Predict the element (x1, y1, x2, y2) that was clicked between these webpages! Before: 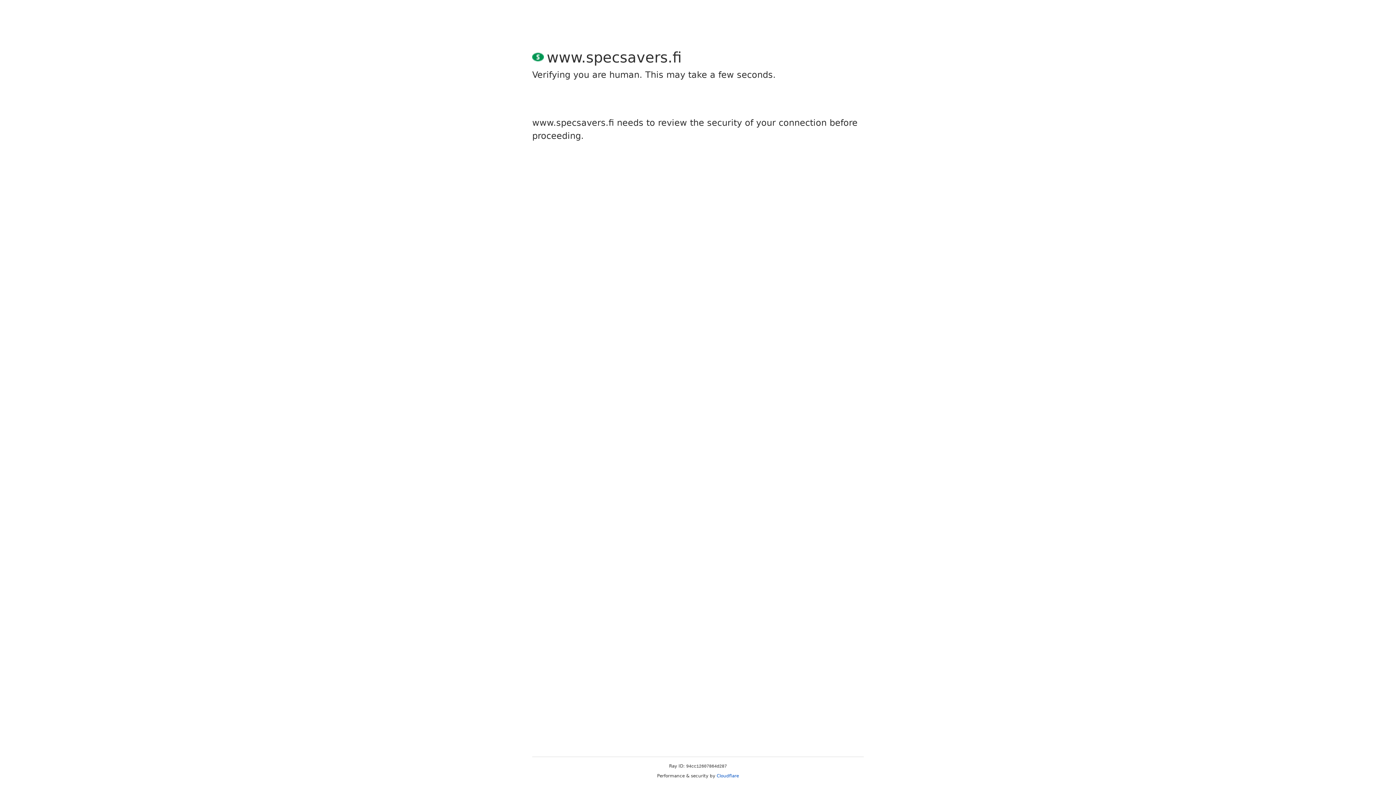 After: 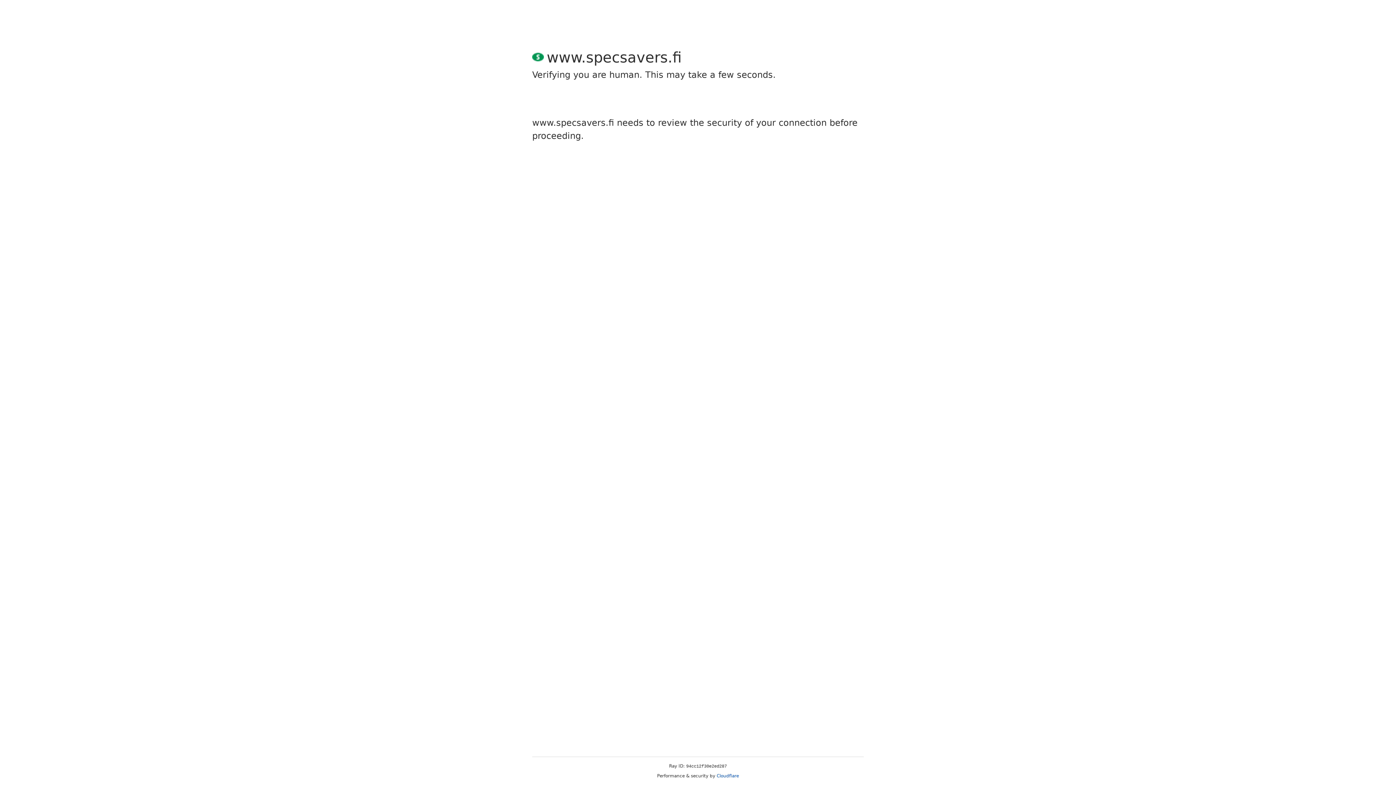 Action: bbox: (716, 773, 739, 778) label: Cloudflare